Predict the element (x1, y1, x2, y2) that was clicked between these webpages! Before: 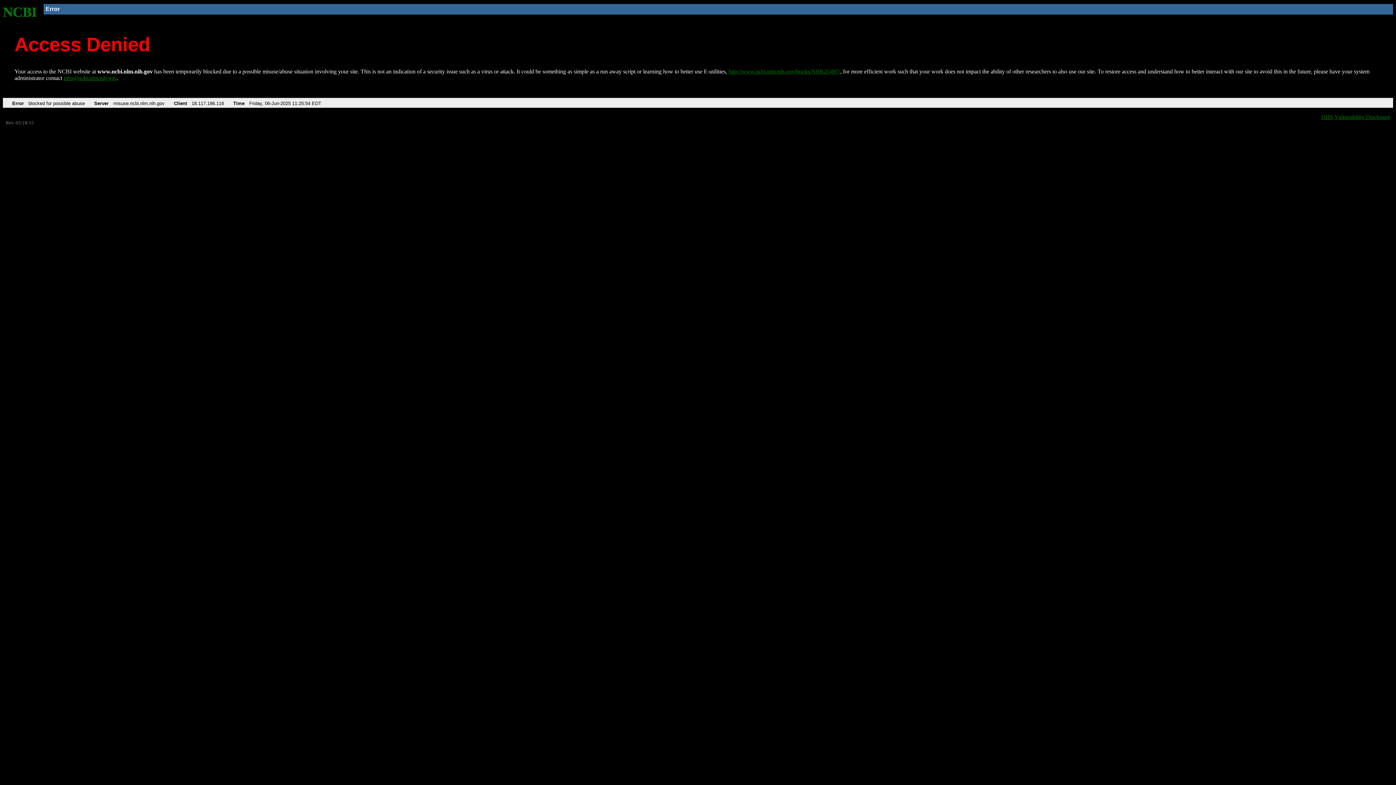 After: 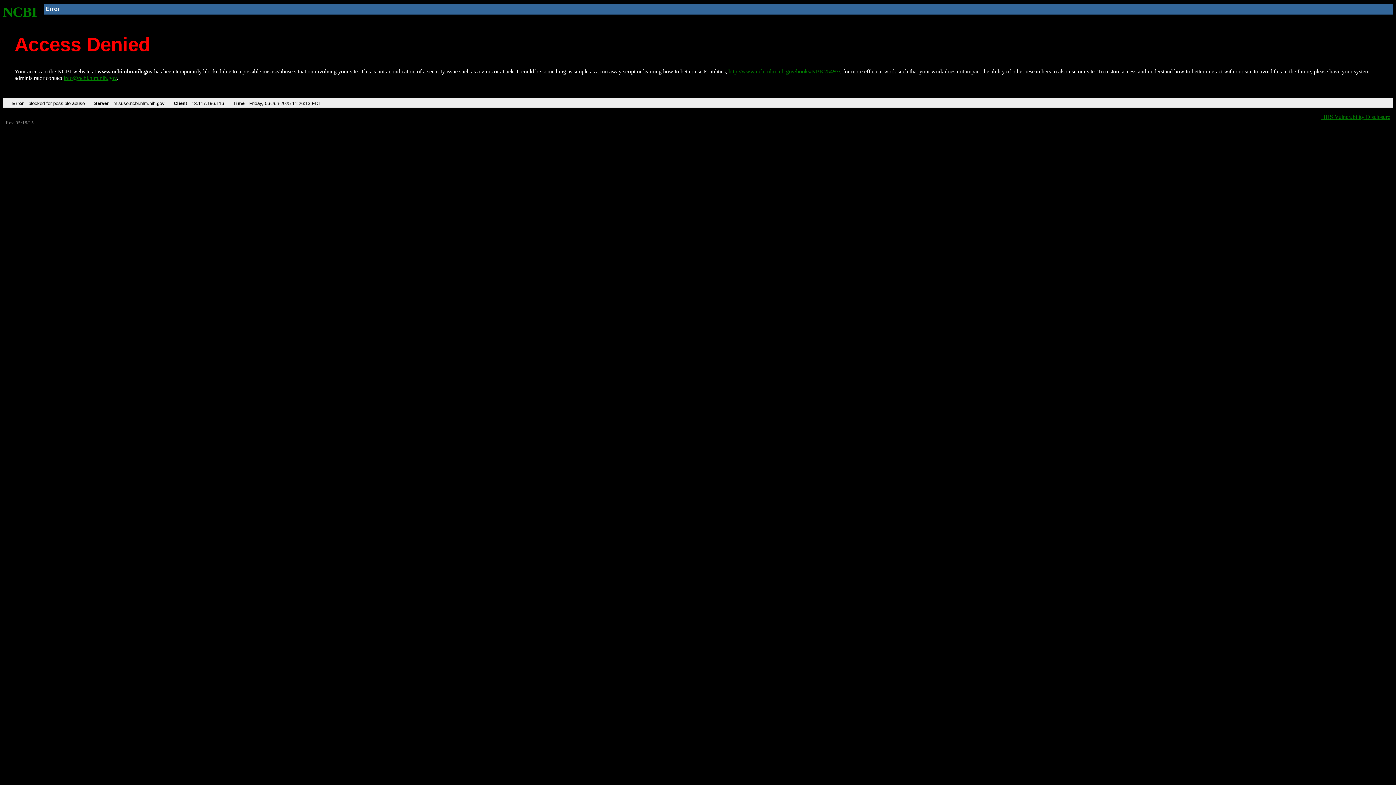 Action: label: NCBI bbox: (2, 4, 37, 19)